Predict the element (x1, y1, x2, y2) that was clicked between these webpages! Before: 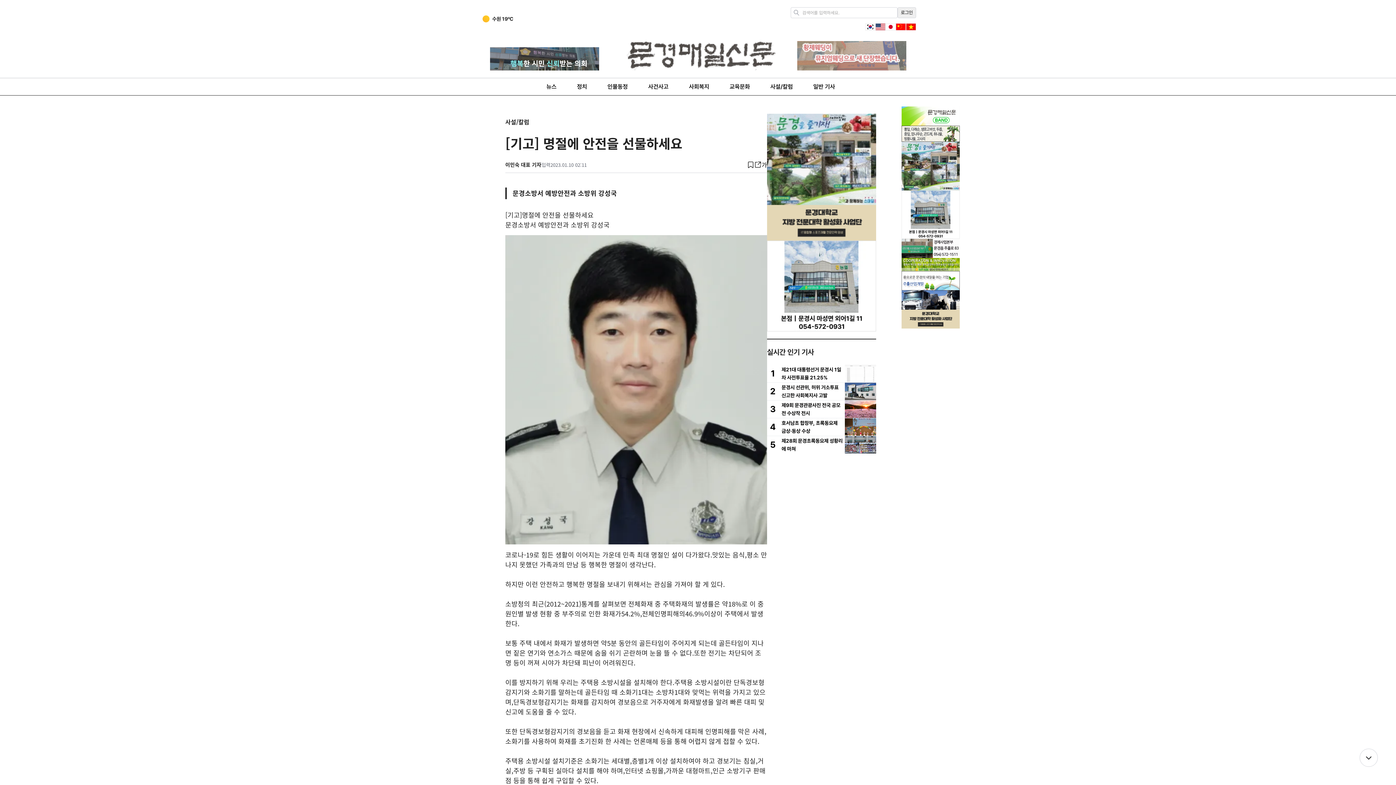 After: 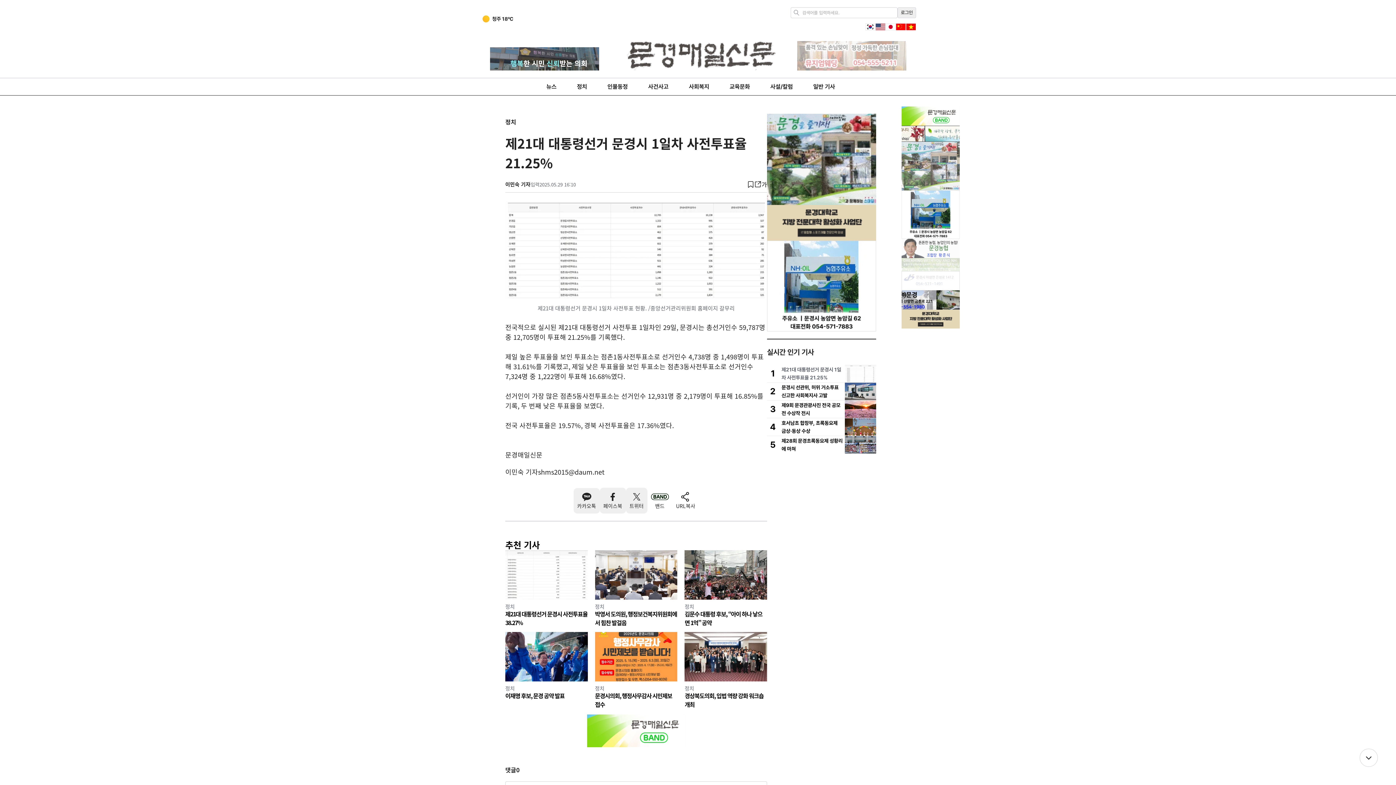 Action: label: 제21대 대통령선거 문경시 1일차 사전투표율 21.25% bbox: (767, 364, 876, 382)